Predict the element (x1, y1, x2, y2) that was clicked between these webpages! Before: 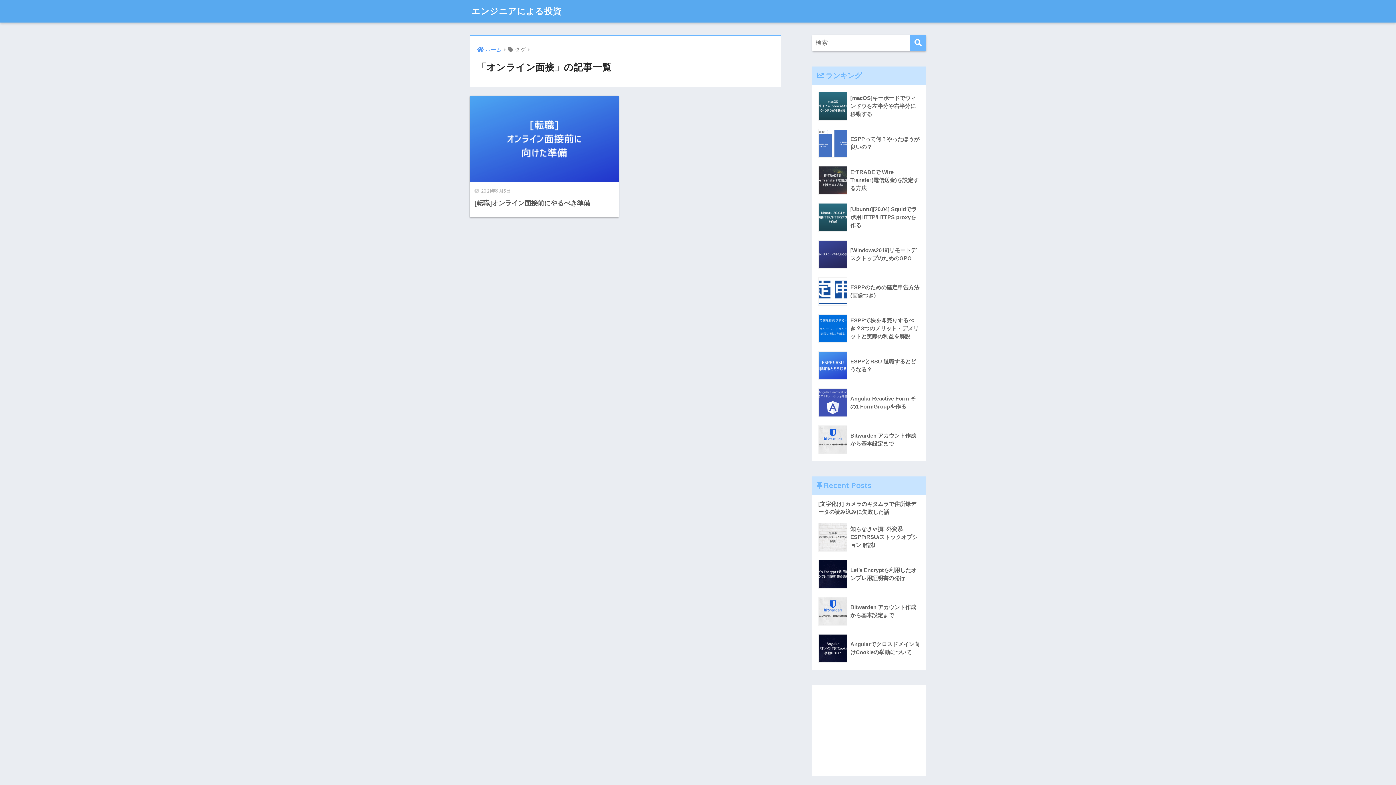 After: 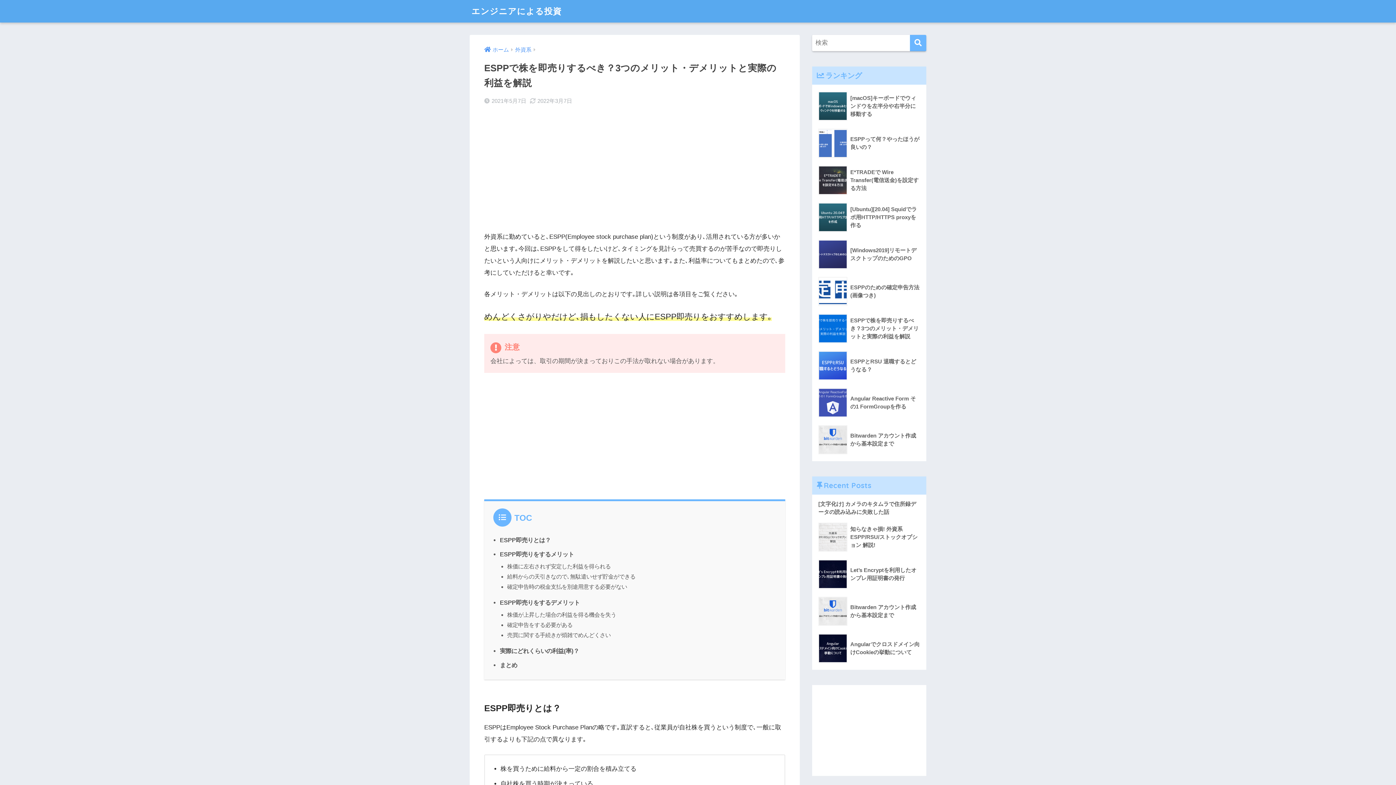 Action: bbox: (816, 310, 922, 347) label: 	ESPPで株を即売りするべき？3つのメリット・デメリットと実際の利益を解説